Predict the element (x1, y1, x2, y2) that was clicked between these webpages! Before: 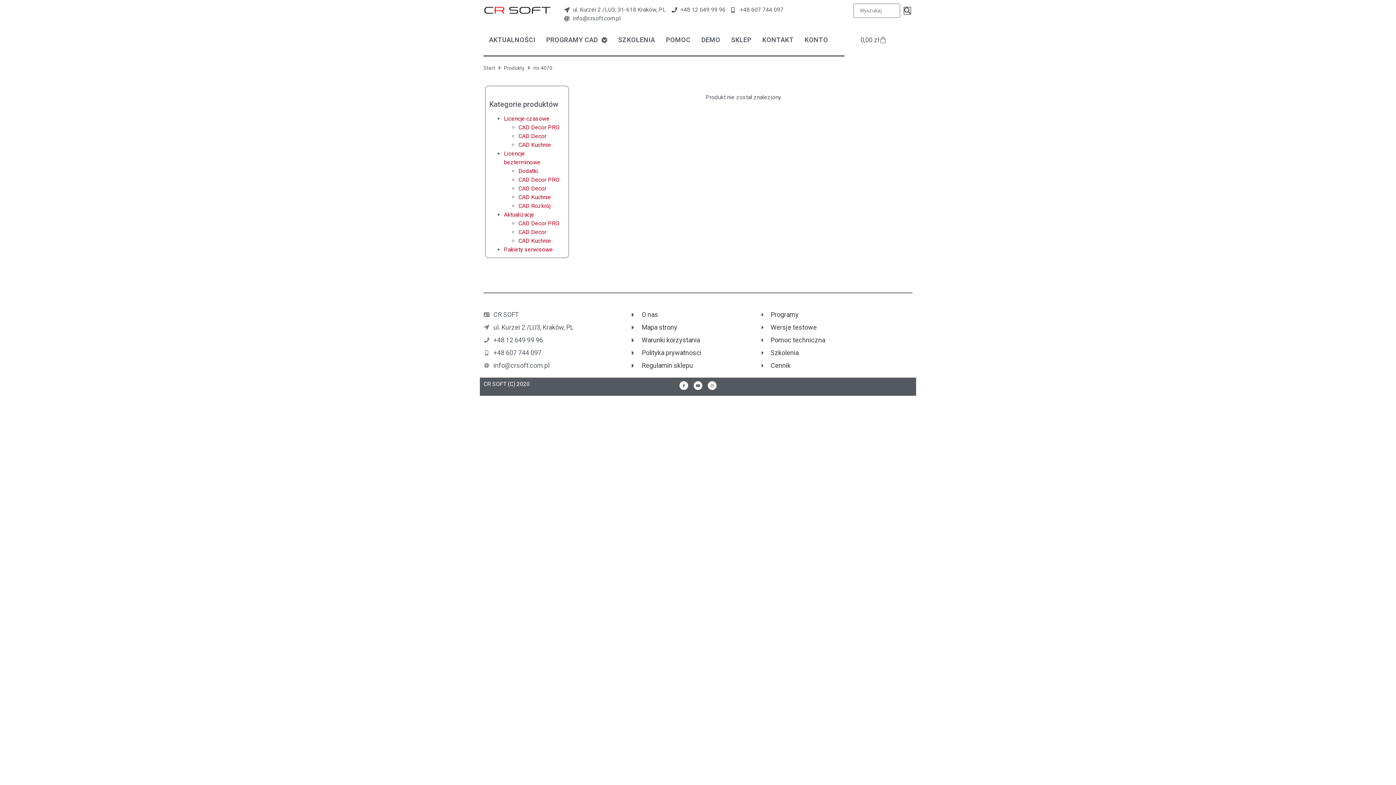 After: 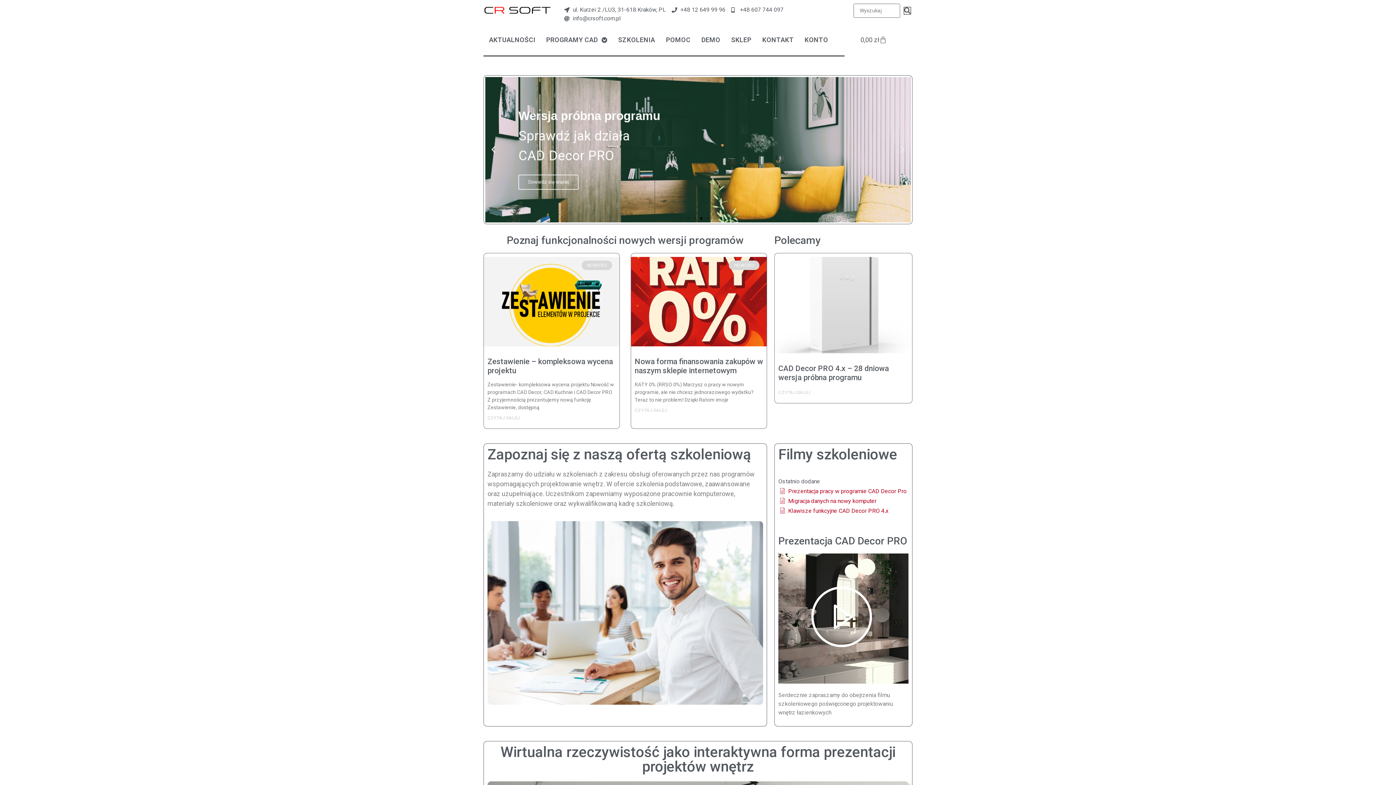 Action: bbox: (483, 3, 555, 16)